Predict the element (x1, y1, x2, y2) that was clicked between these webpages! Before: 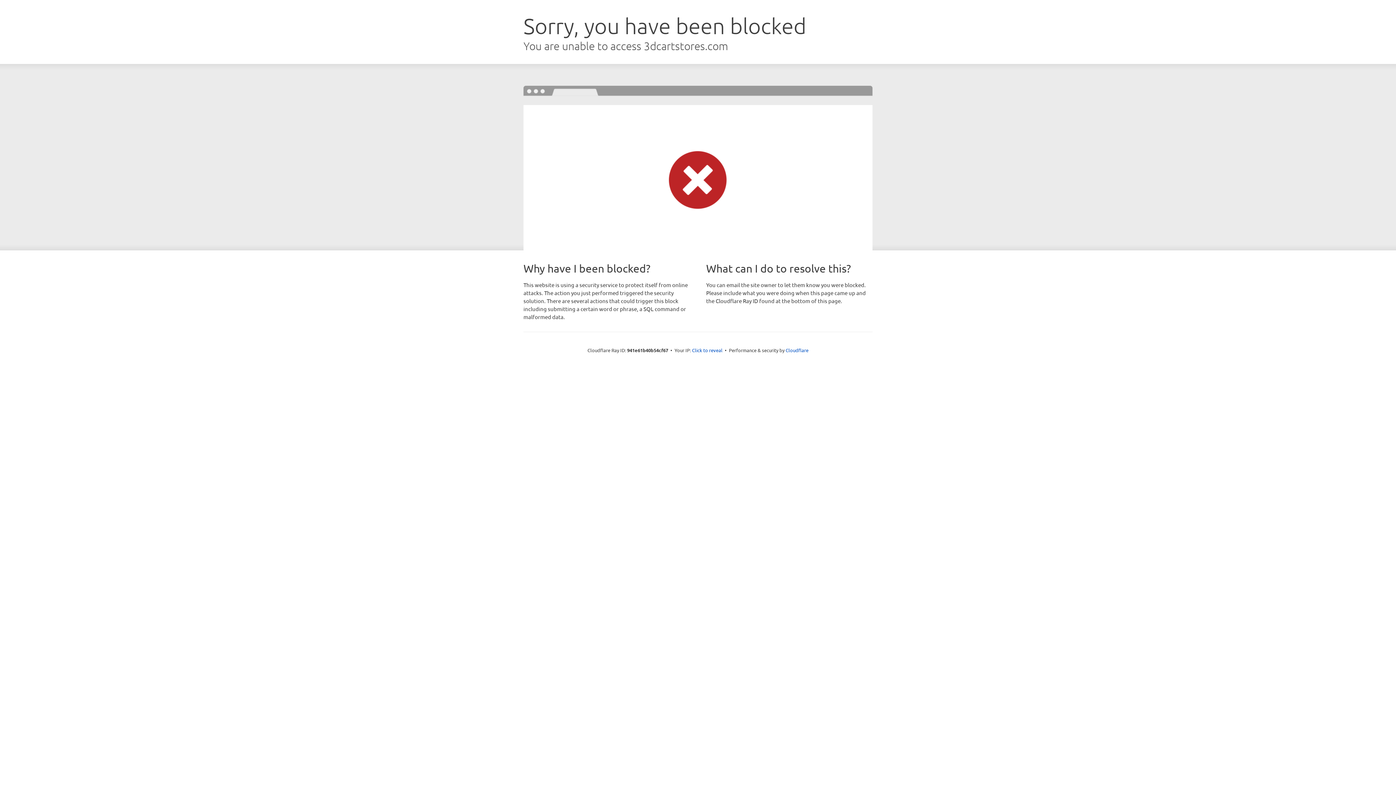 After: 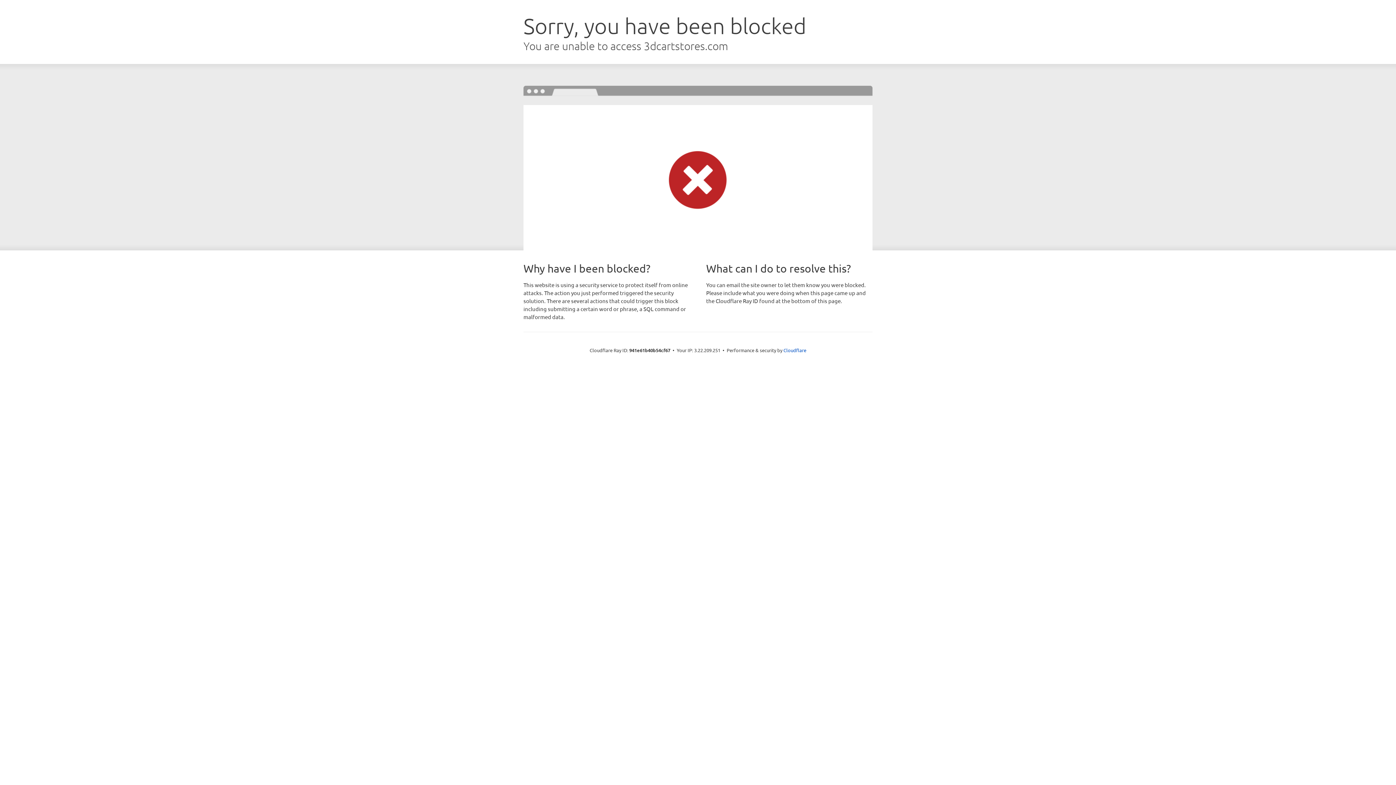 Action: bbox: (692, 346, 722, 353) label: Click to reveal